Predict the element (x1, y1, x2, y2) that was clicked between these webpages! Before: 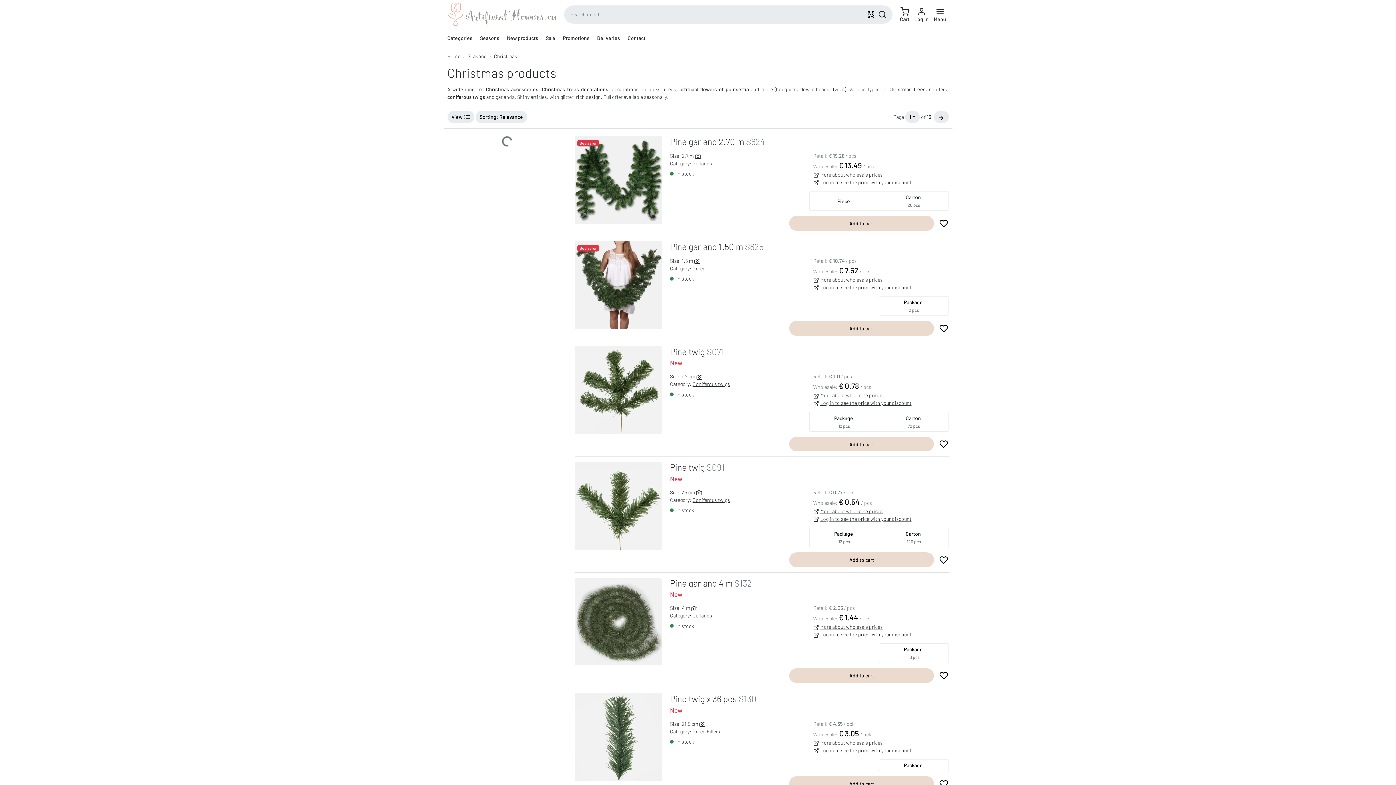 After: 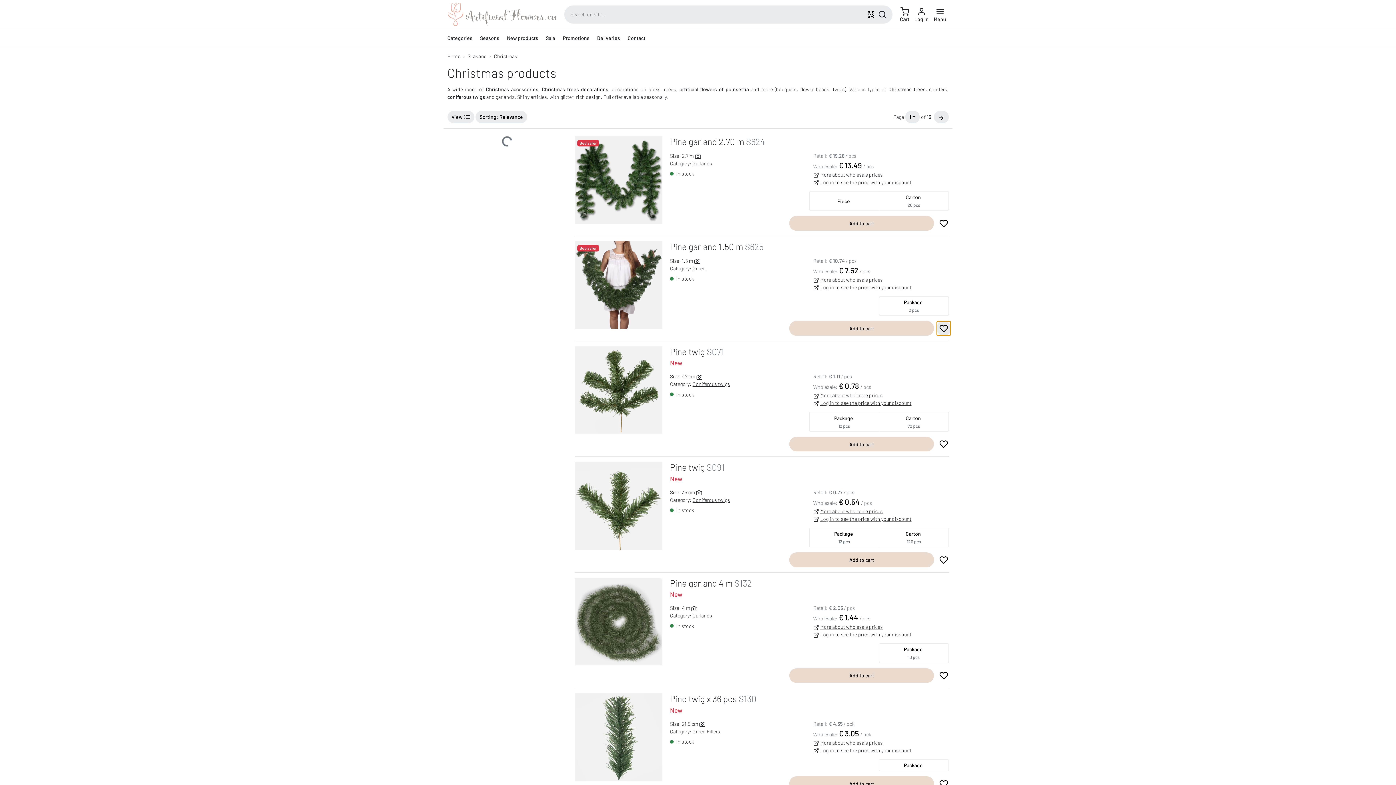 Action: bbox: (936, 321, 951, 335)